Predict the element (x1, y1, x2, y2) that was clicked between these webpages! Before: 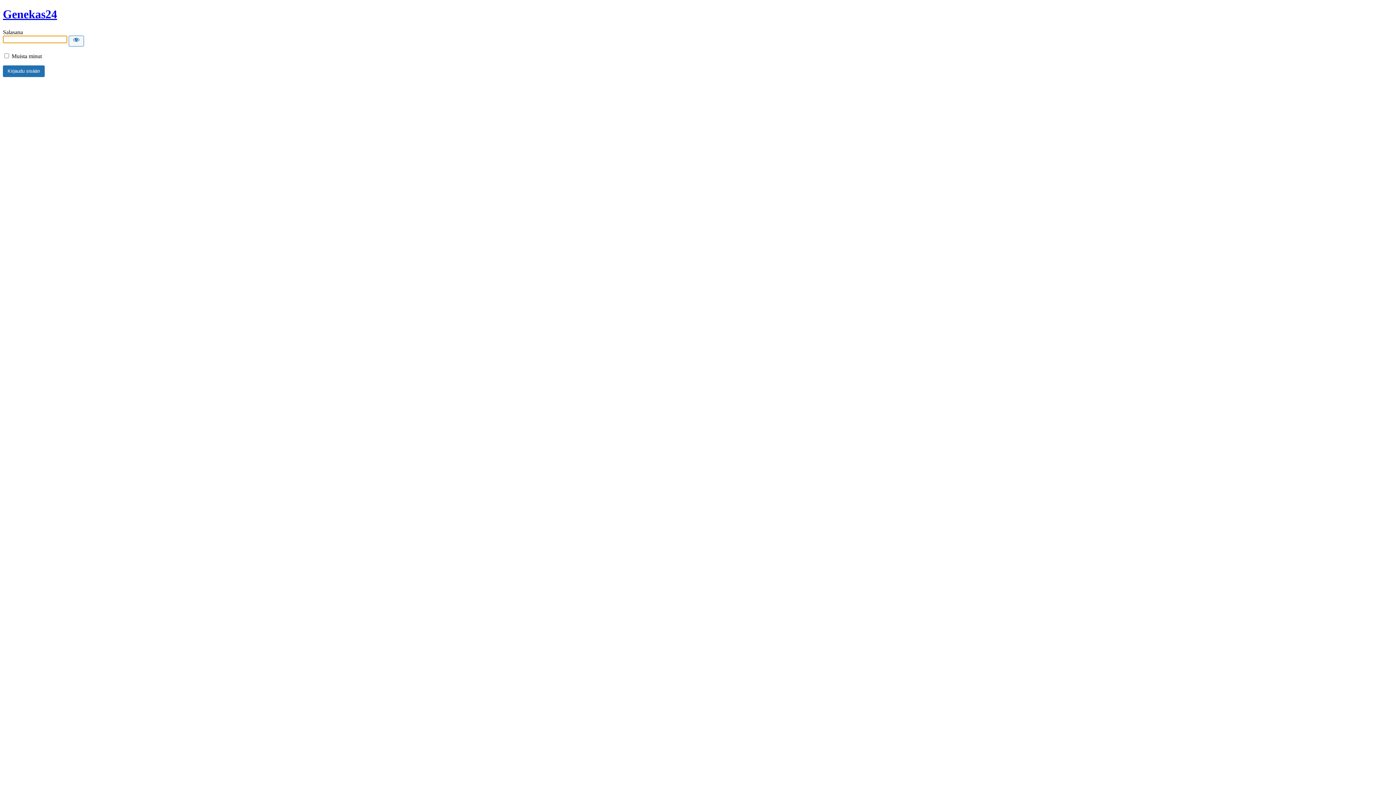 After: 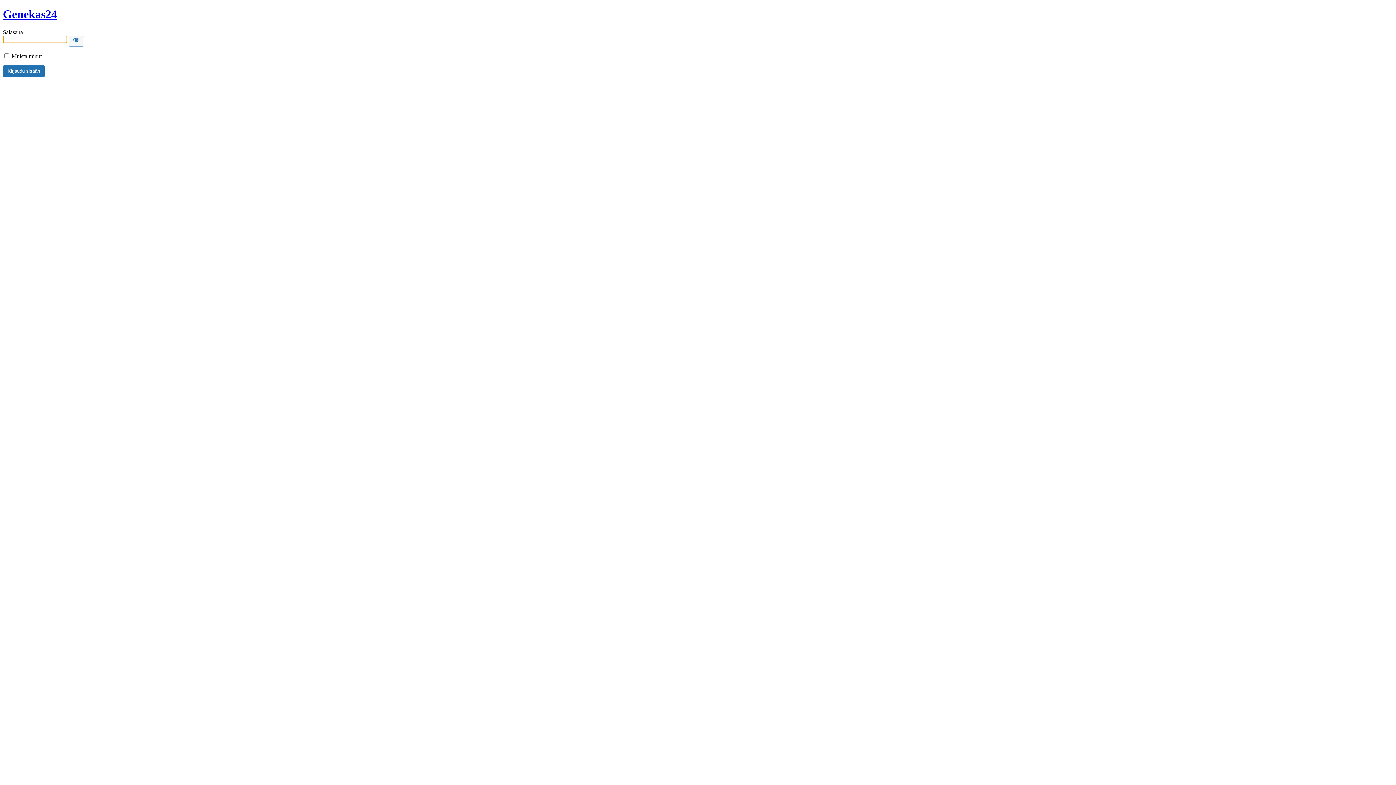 Action: bbox: (2, 7, 57, 20) label: Genekas24